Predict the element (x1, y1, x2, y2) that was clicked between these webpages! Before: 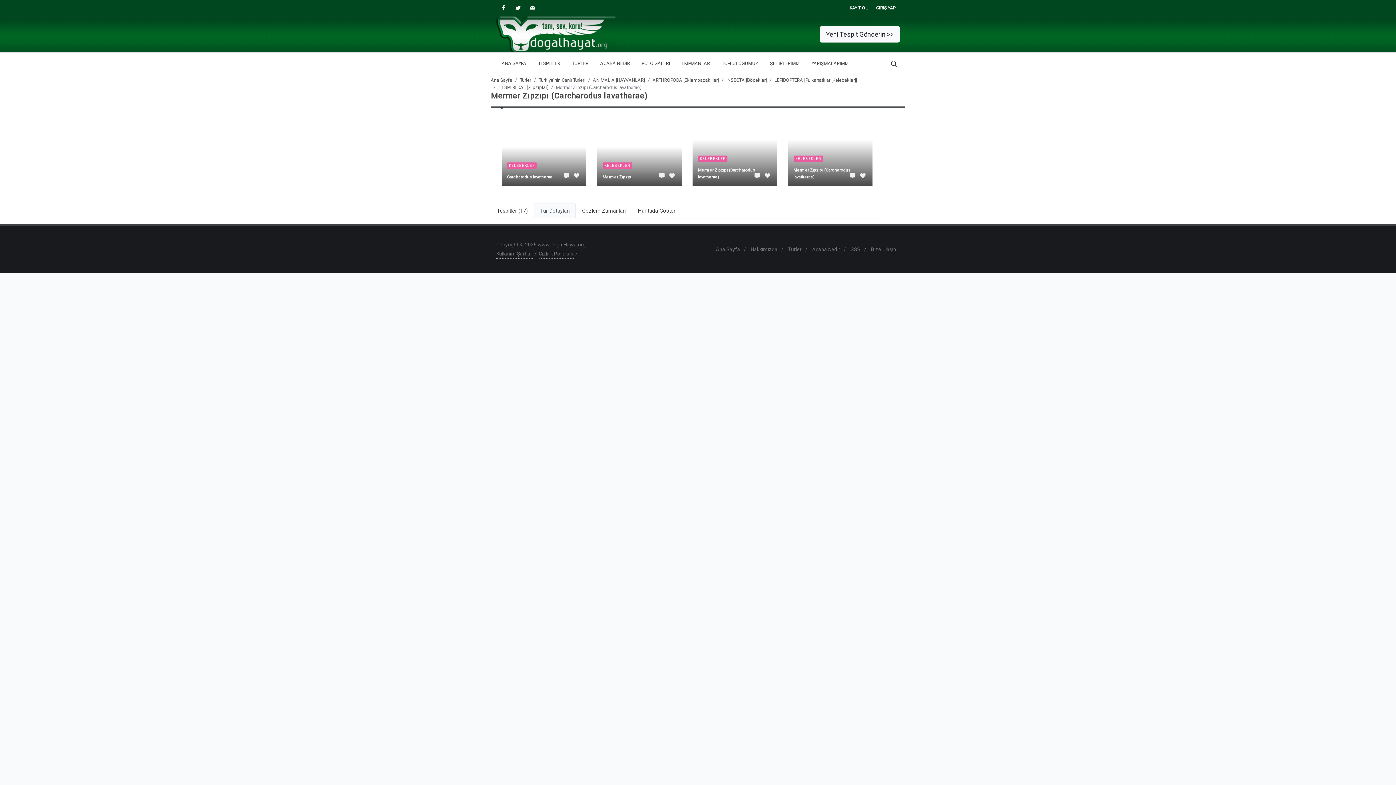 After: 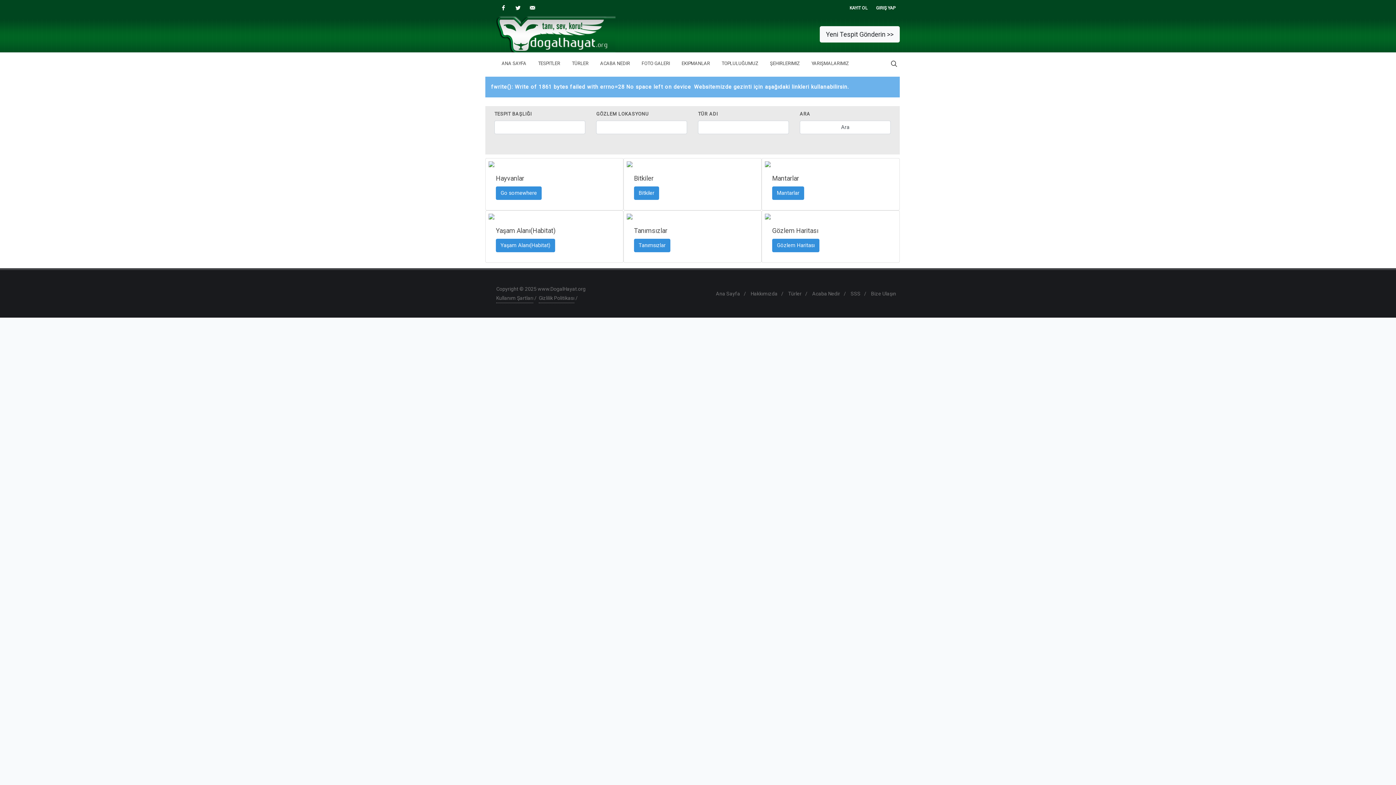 Action: bbox: (774, 76, 857, 84) label: LEPIDOPTERA [Pulkanatlılar [Kelebekler]]